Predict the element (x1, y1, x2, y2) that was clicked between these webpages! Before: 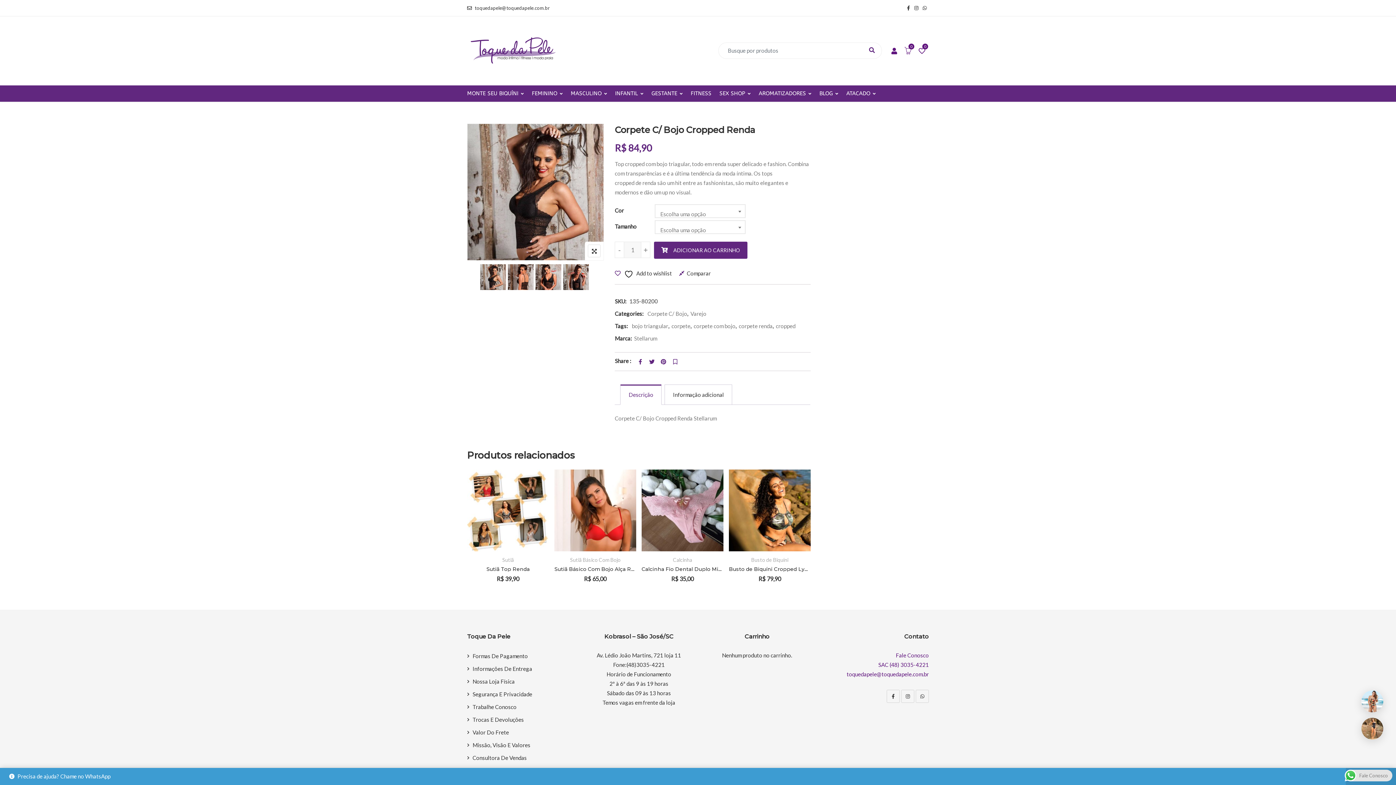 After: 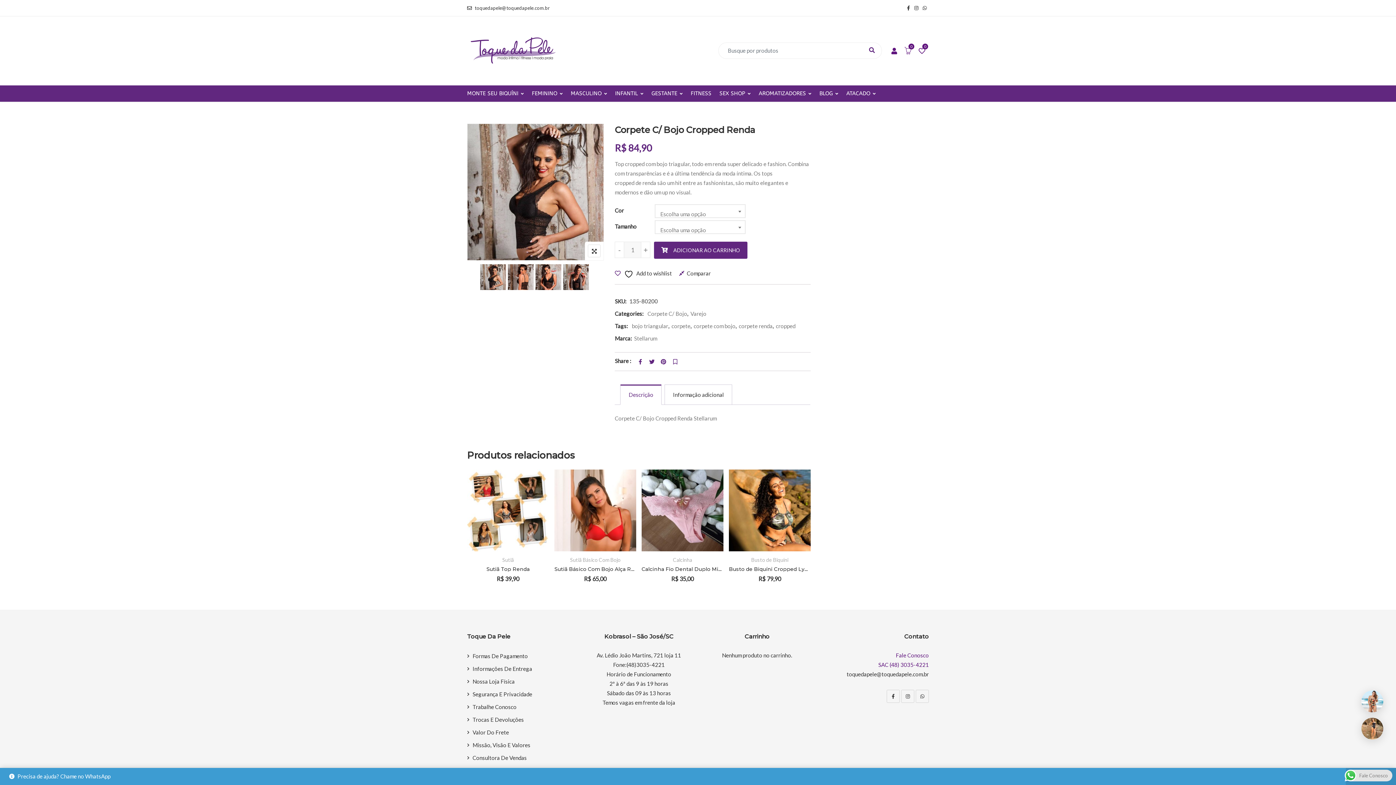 Action: label: toquedapele@toquedapele.com.br bbox: (846, 671, 929, 677)